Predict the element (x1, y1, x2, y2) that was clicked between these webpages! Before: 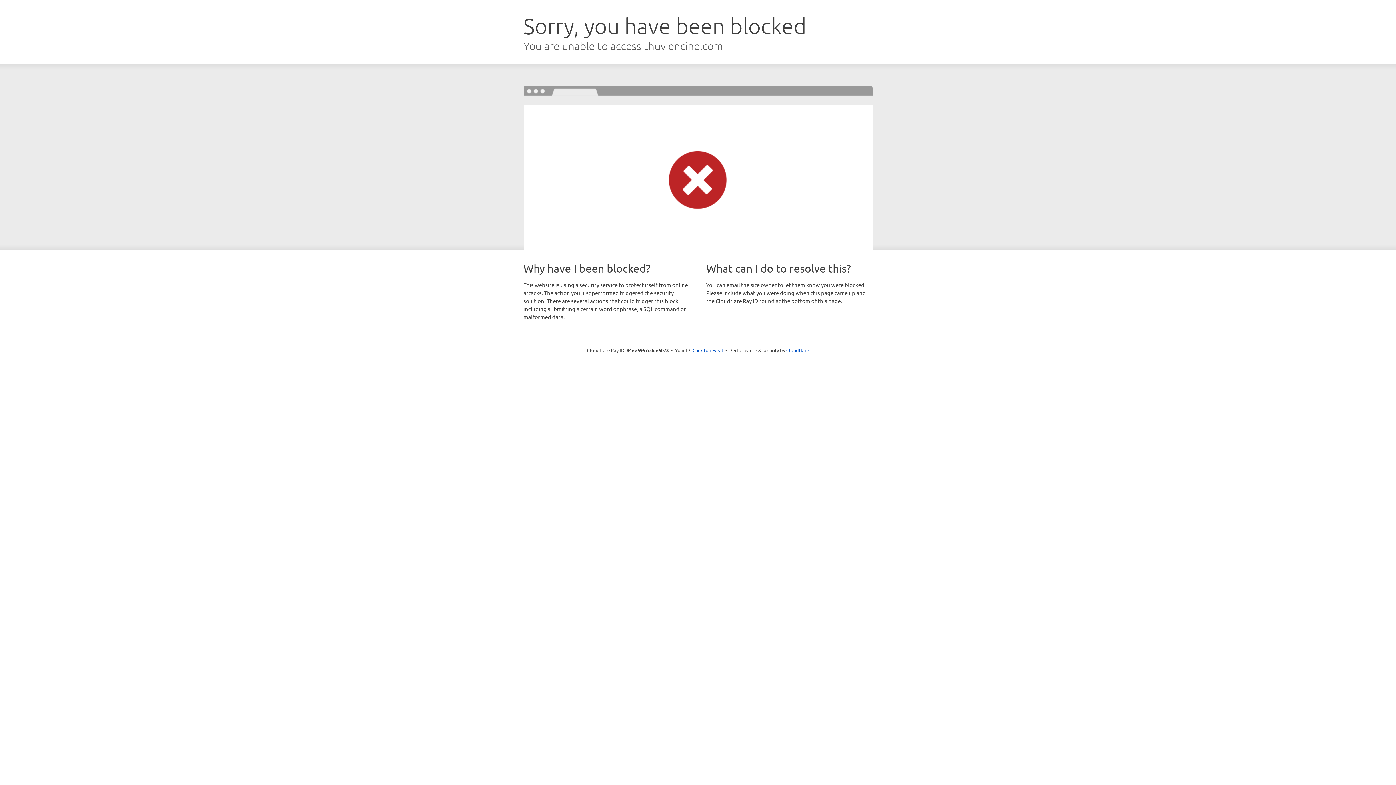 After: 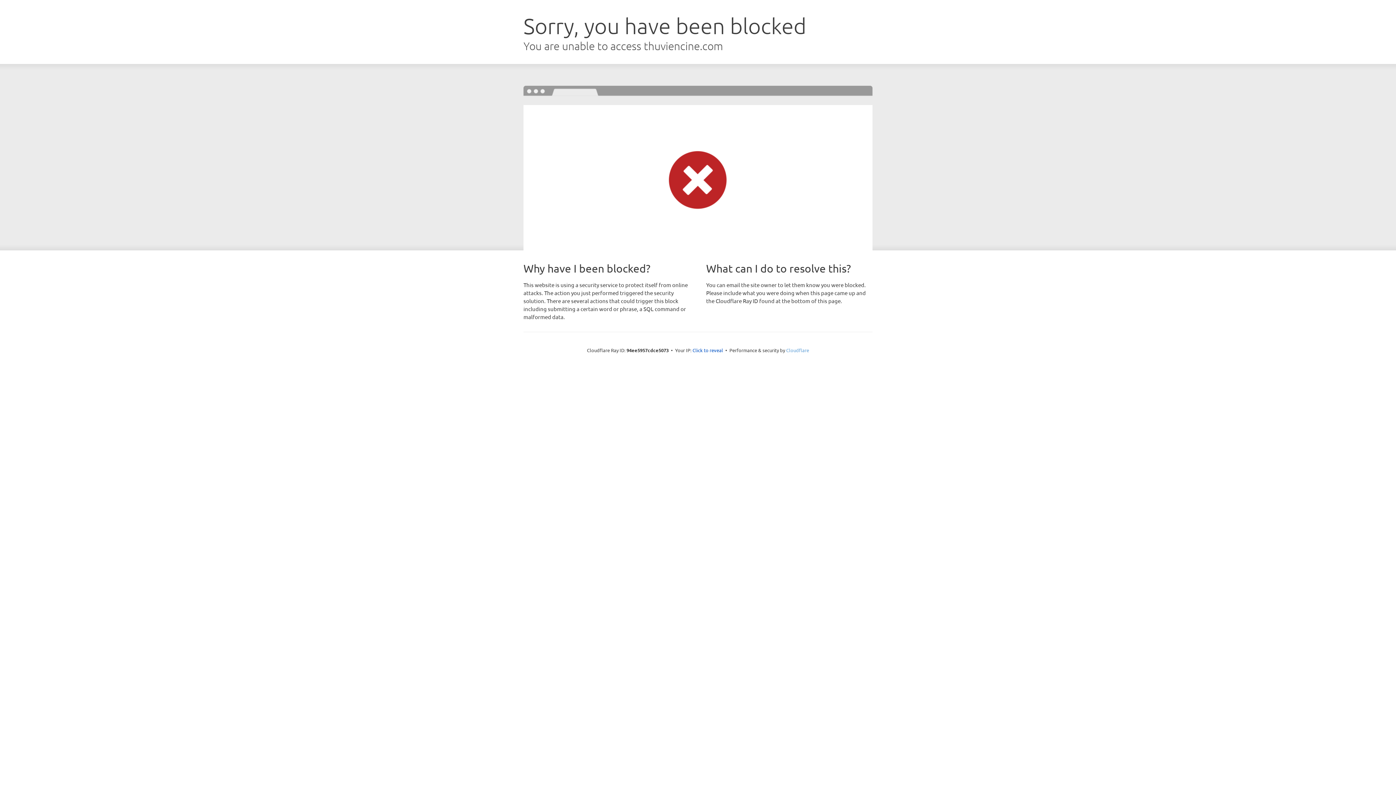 Action: bbox: (786, 347, 809, 353) label: Cloudflare